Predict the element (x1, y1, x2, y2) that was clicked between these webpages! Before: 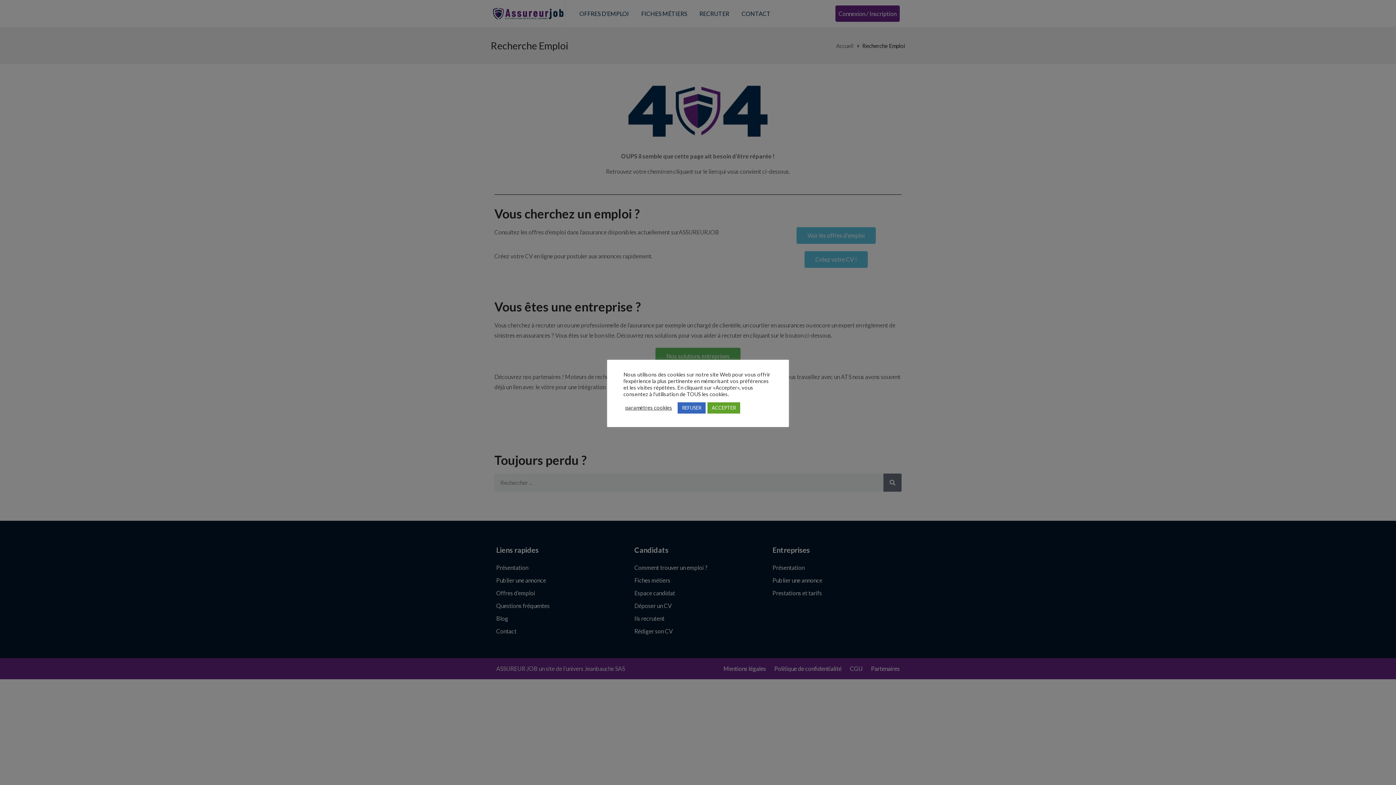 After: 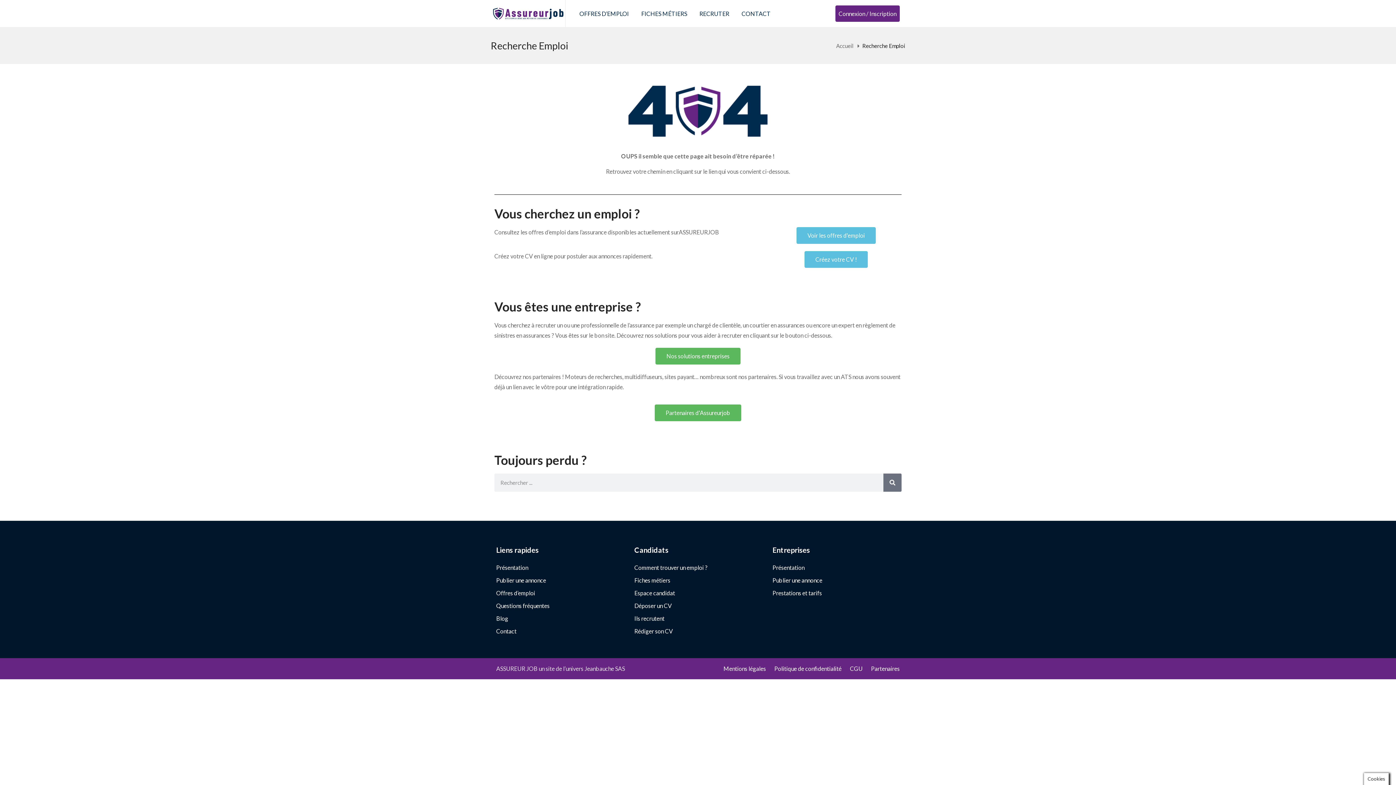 Action: label: REFUSER bbox: (677, 402, 705, 413)